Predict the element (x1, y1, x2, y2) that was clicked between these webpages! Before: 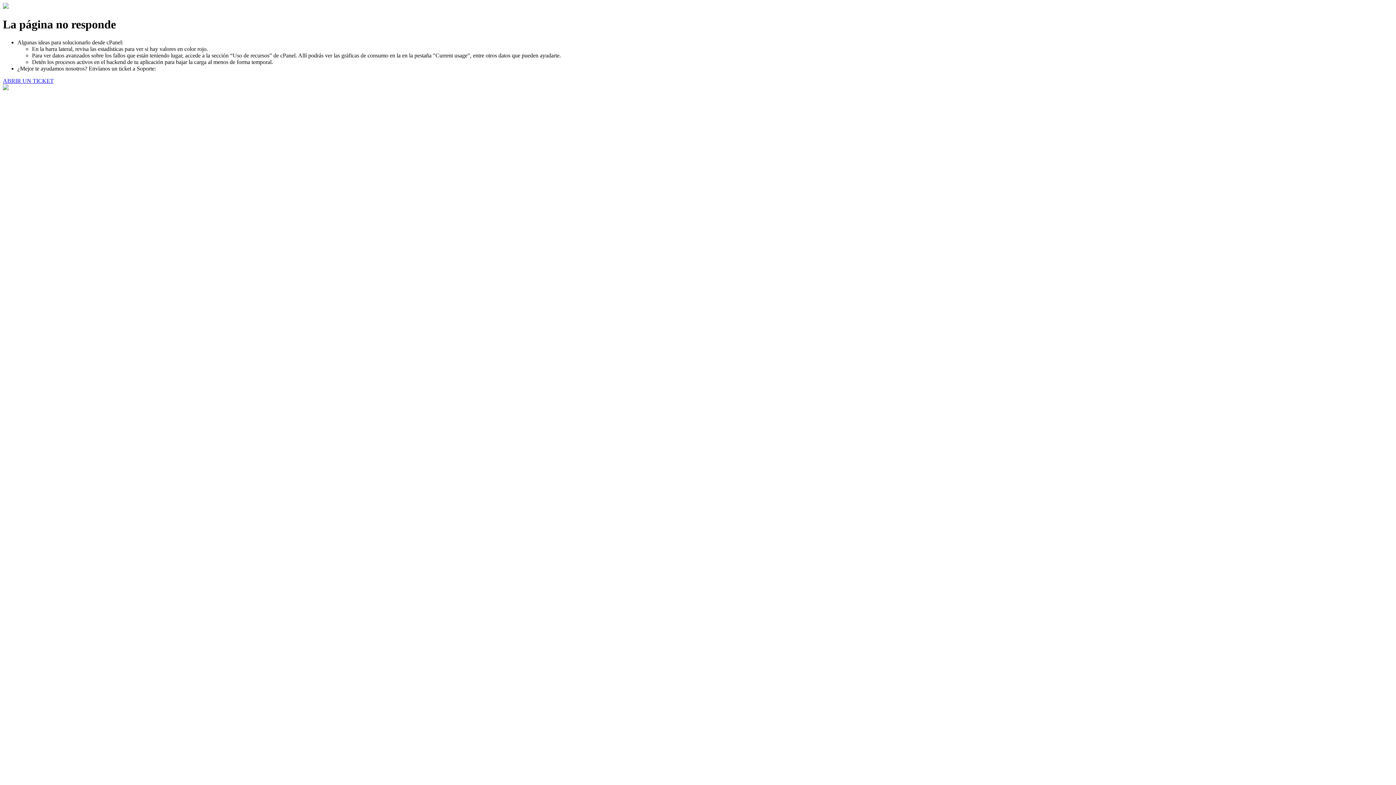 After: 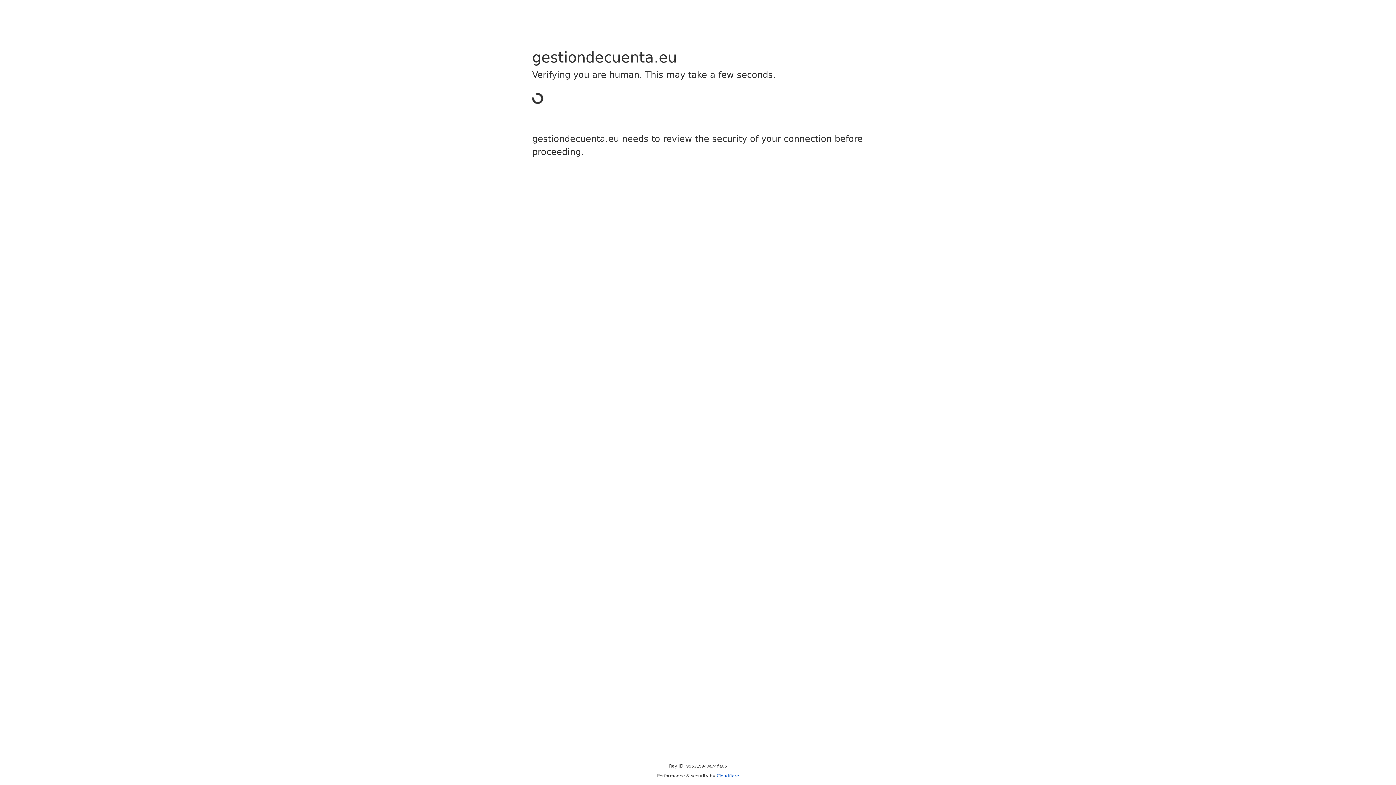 Action: bbox: (2, 77, 53, 83) label: ABRIR UN TICKET